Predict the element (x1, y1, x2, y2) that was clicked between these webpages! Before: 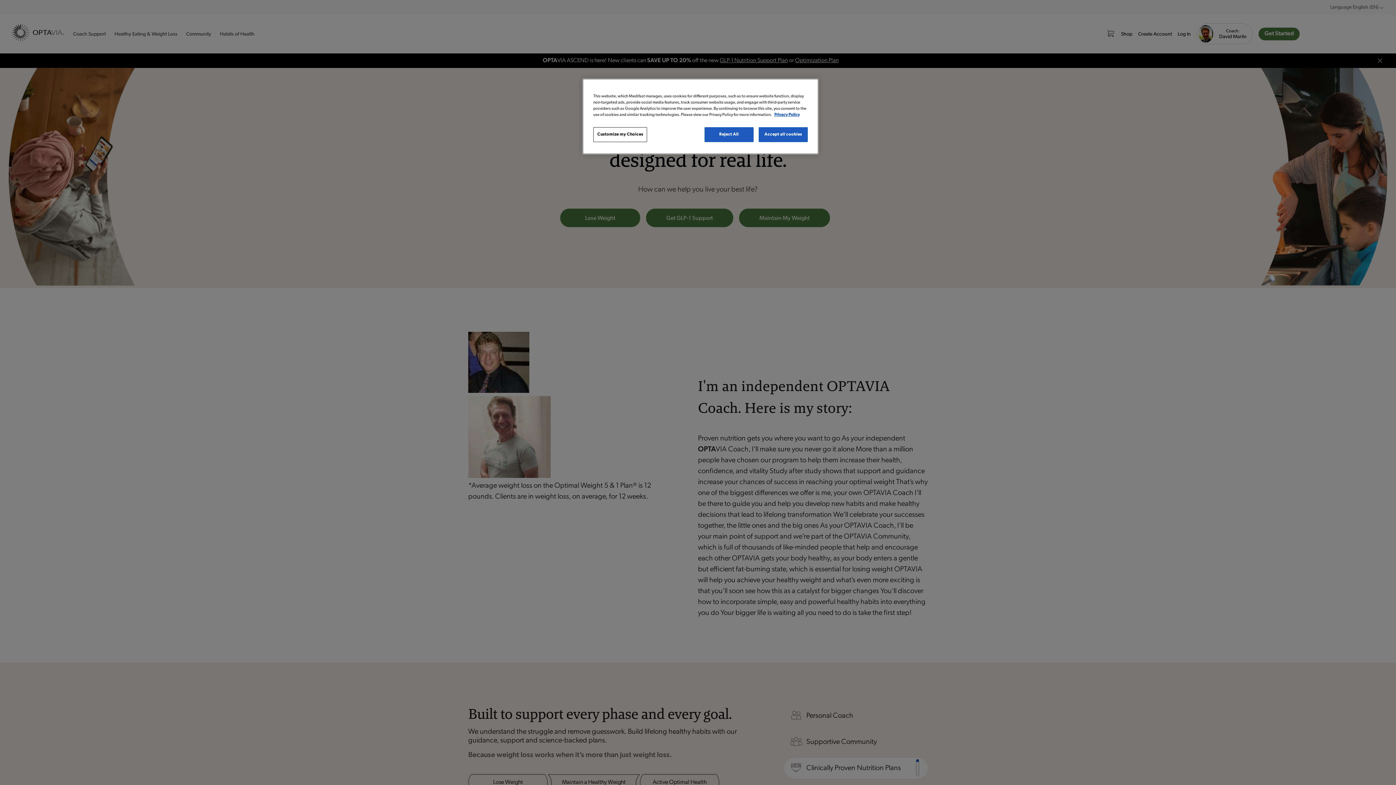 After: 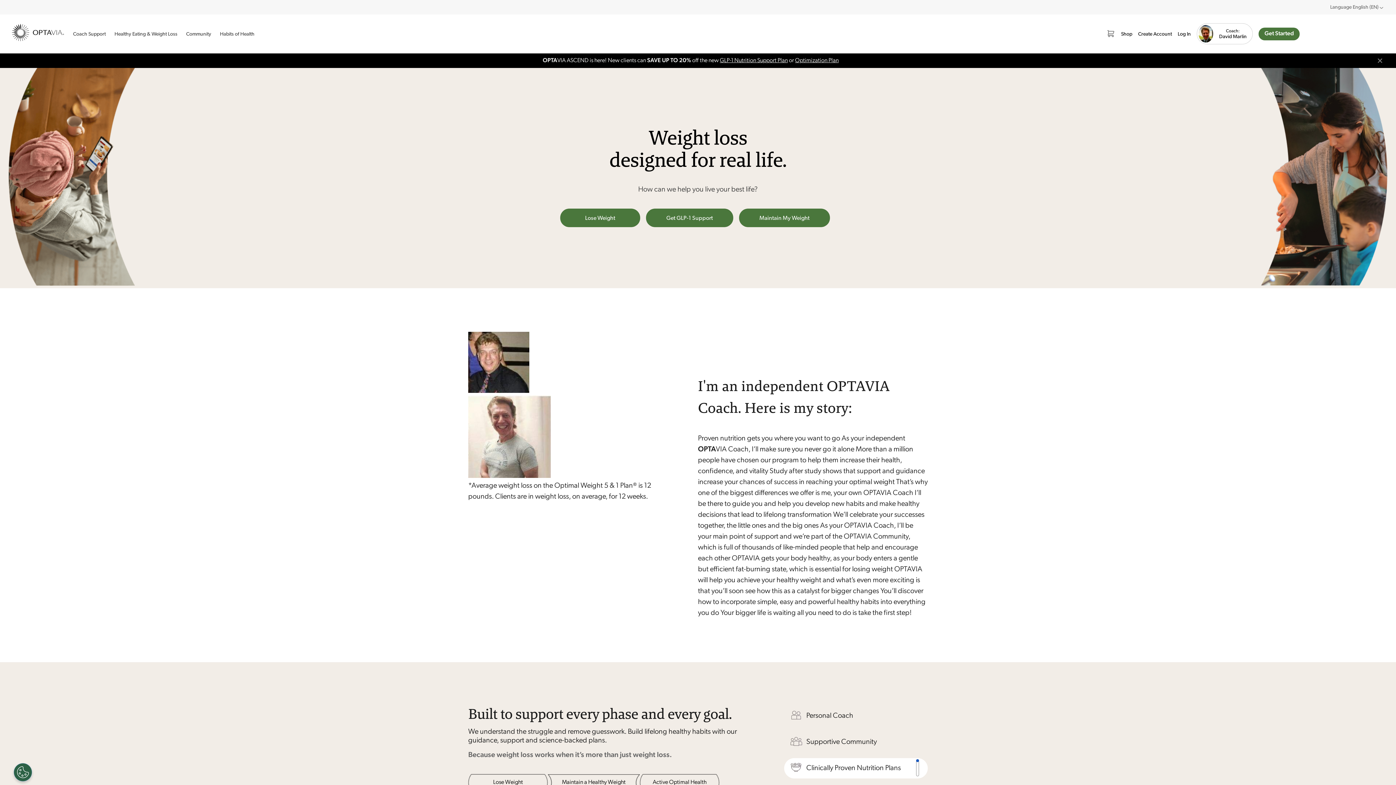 Action: label: Accept all cookies bbox: (758, 127, 808, 142)